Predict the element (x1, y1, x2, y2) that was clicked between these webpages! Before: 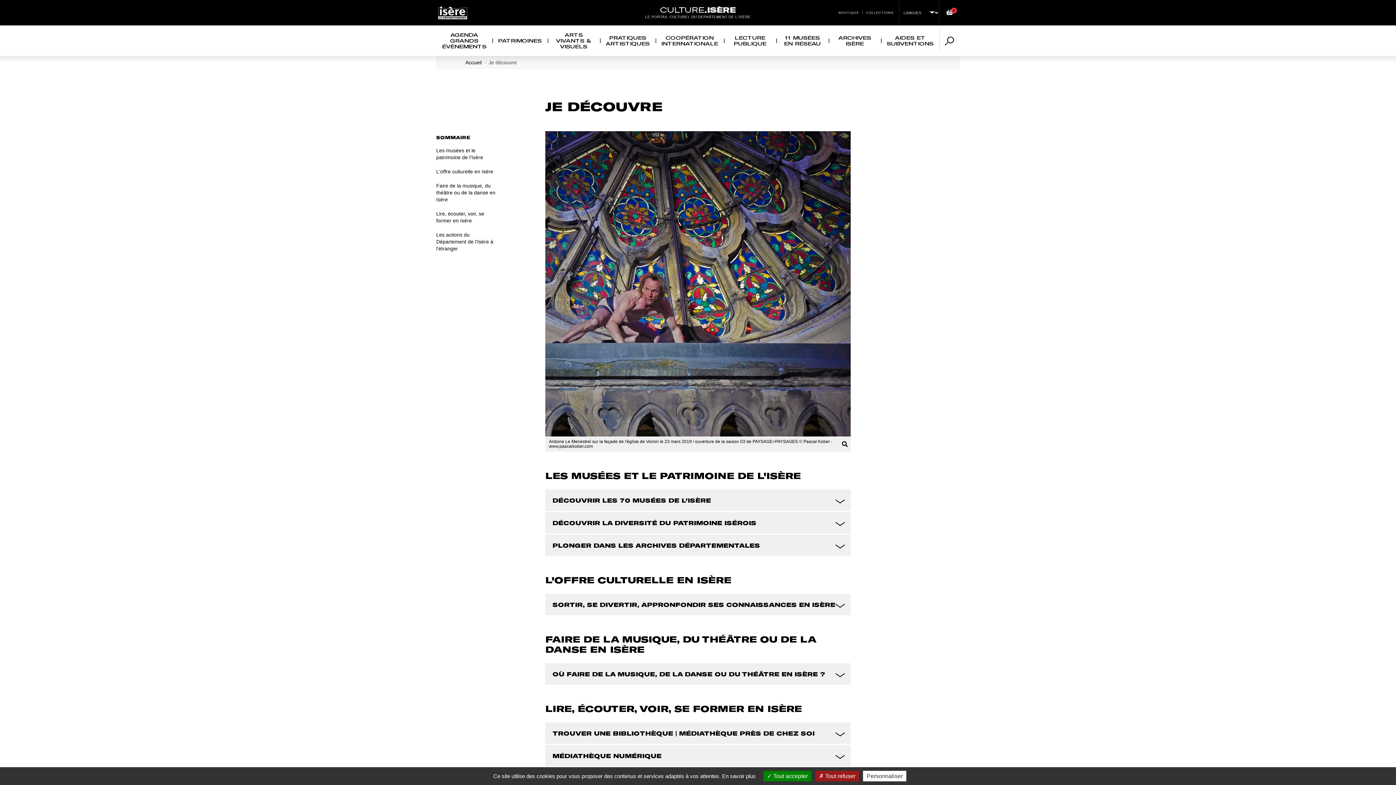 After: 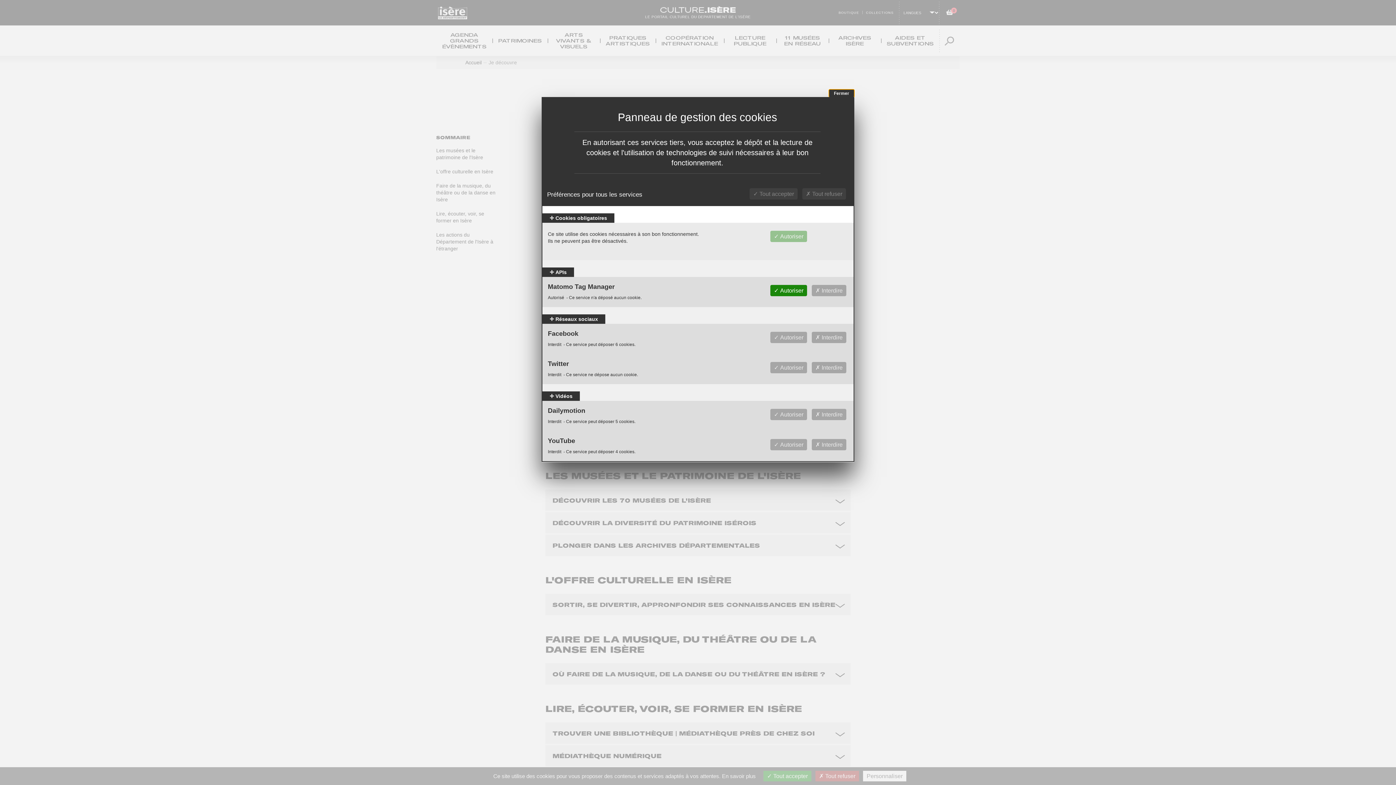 Action: label: Personnaliser (fenêtre modale) bbox: (863, 771, 906, 781)